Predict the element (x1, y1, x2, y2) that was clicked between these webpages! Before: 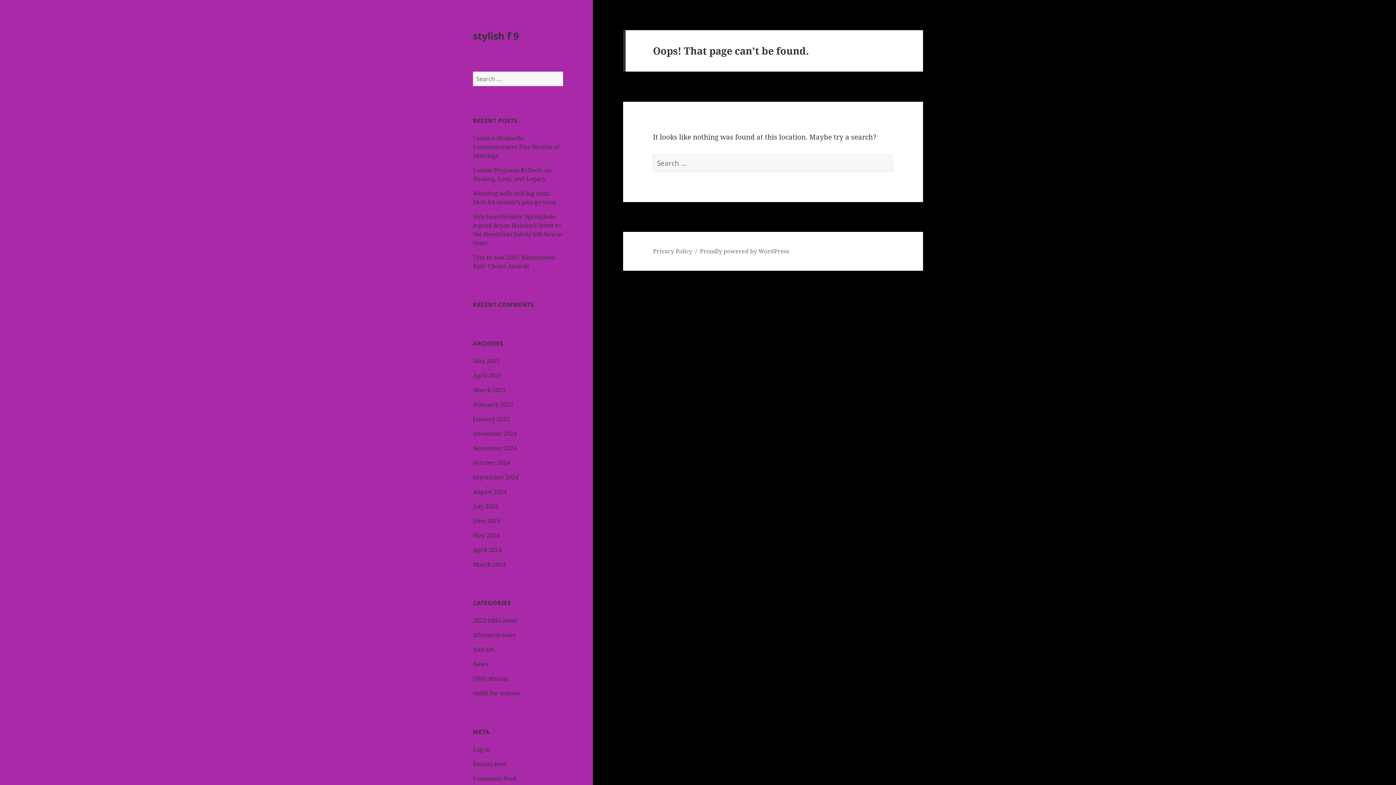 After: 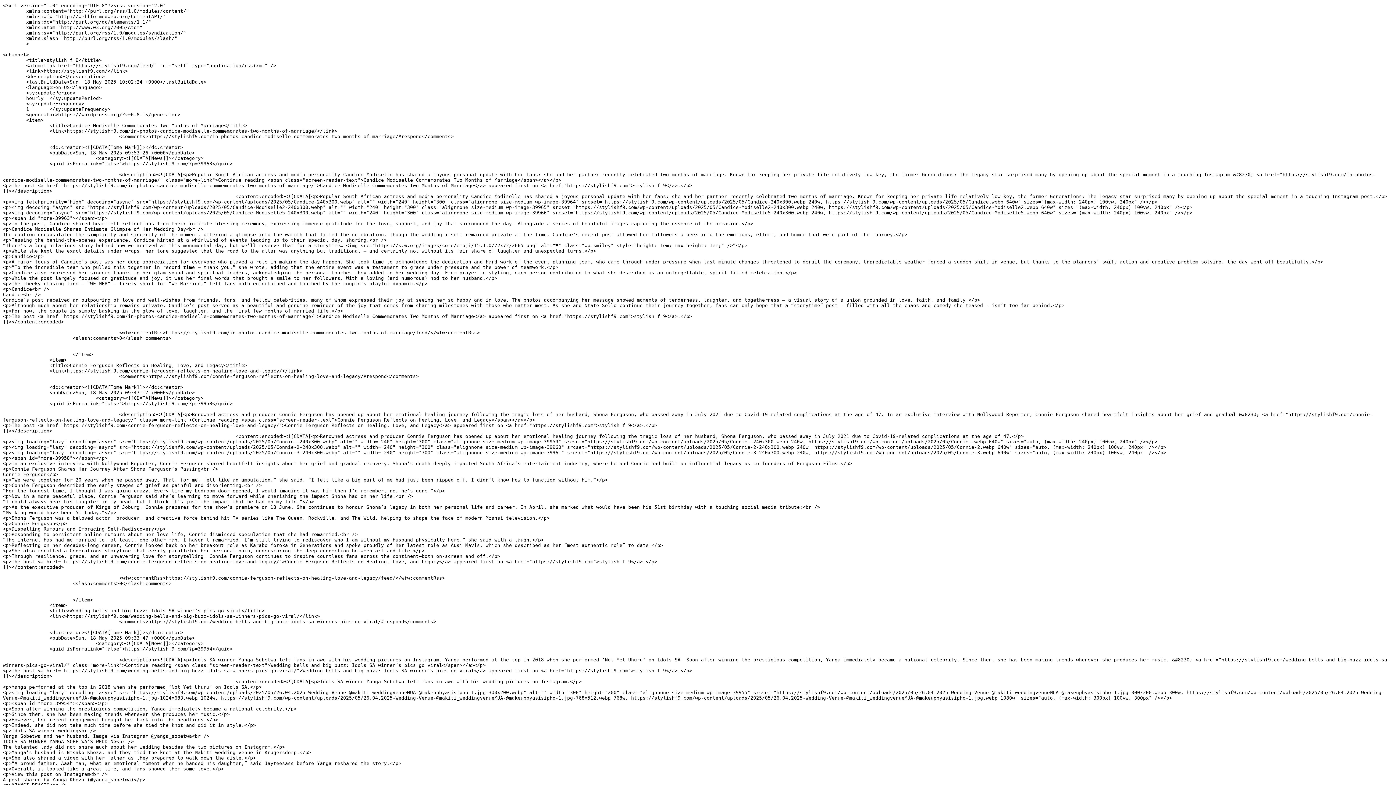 Action: label: Entries feed bbox: (473, 760, 506, 768)